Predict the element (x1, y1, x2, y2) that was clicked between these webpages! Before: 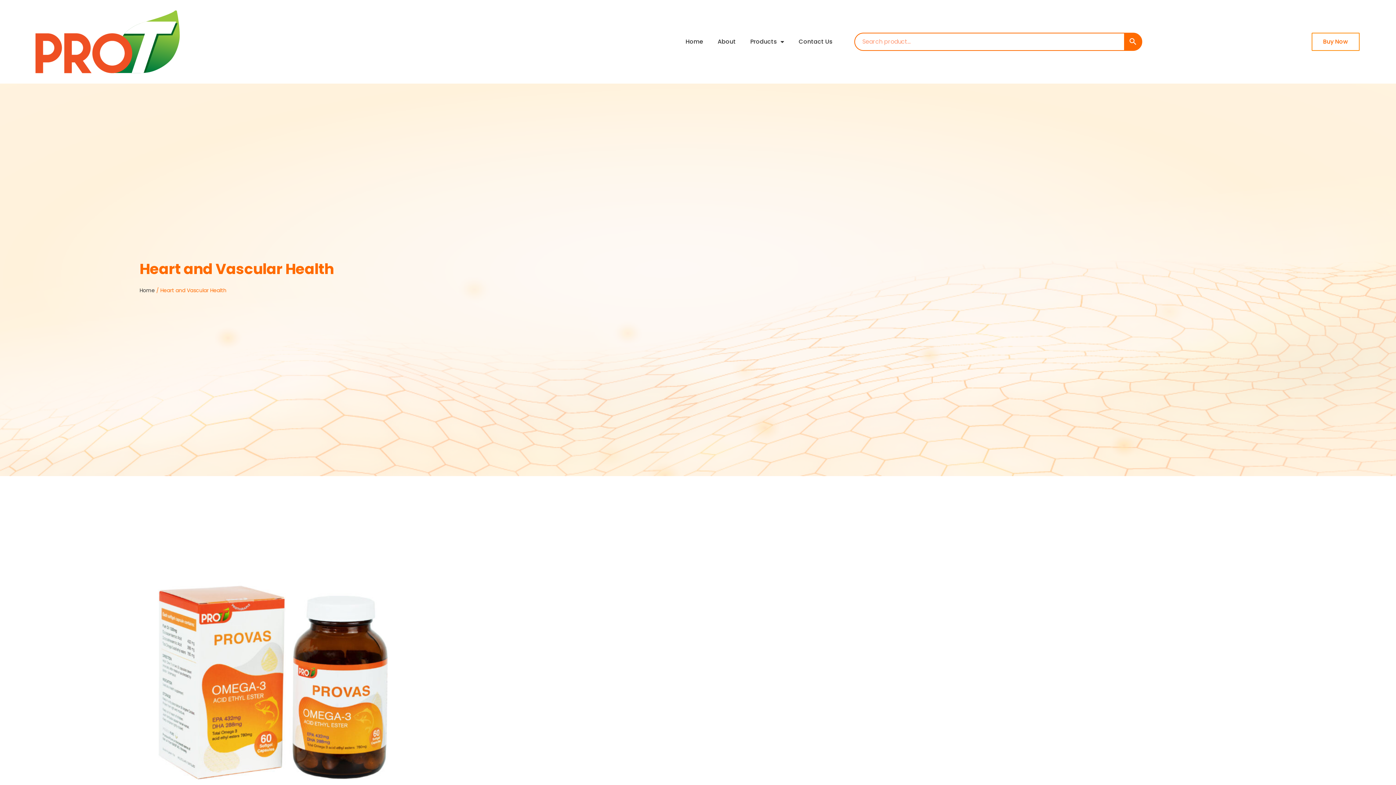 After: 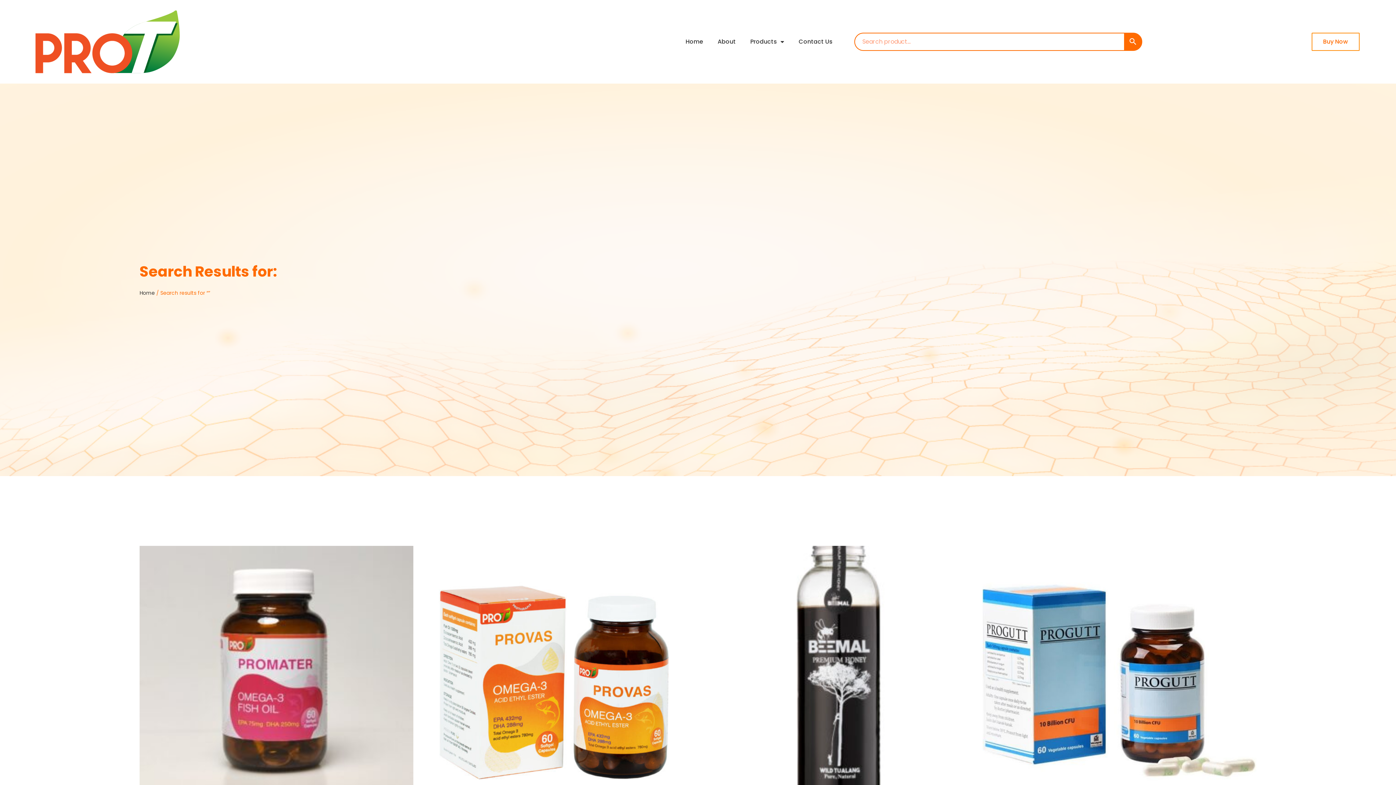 Action: label: Search Button bbox: (1124, 35, 1137, 48)